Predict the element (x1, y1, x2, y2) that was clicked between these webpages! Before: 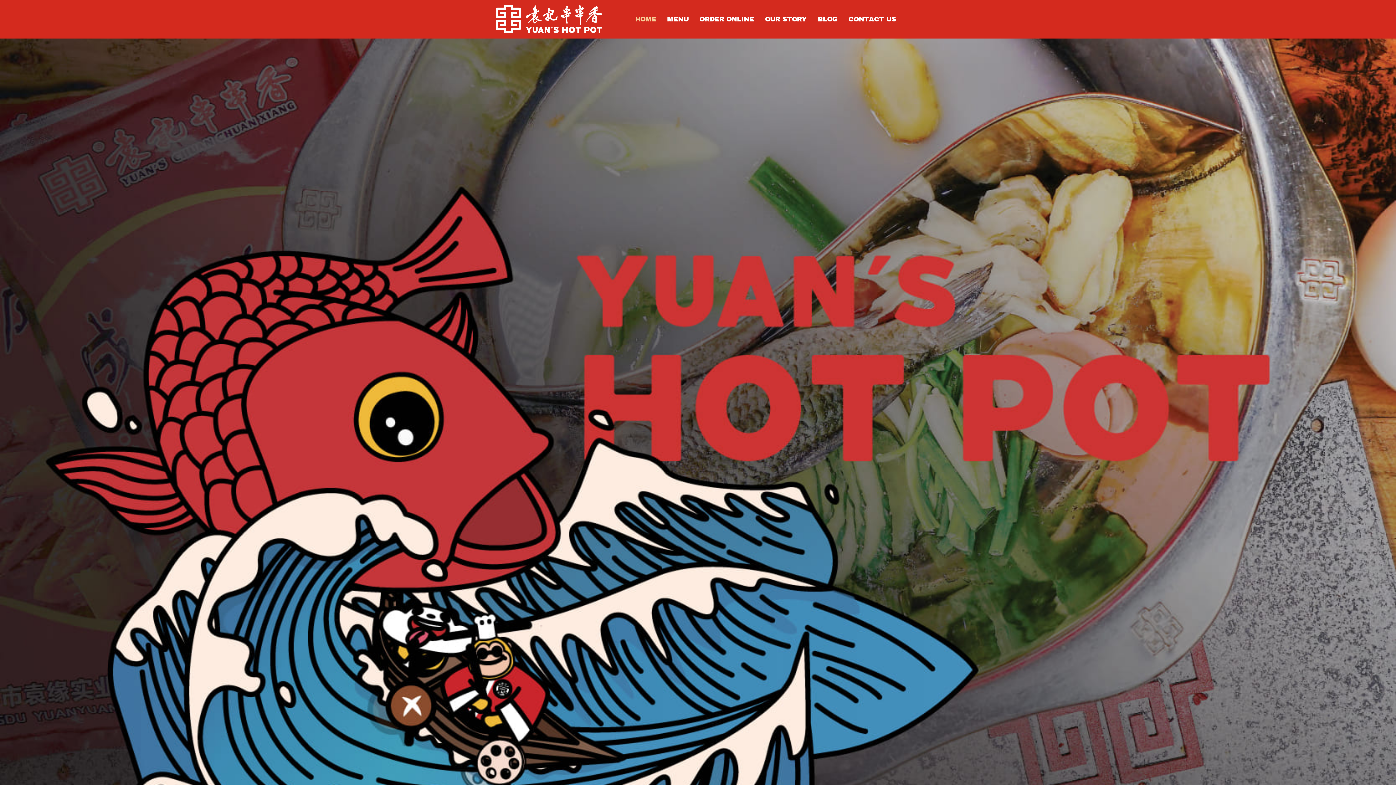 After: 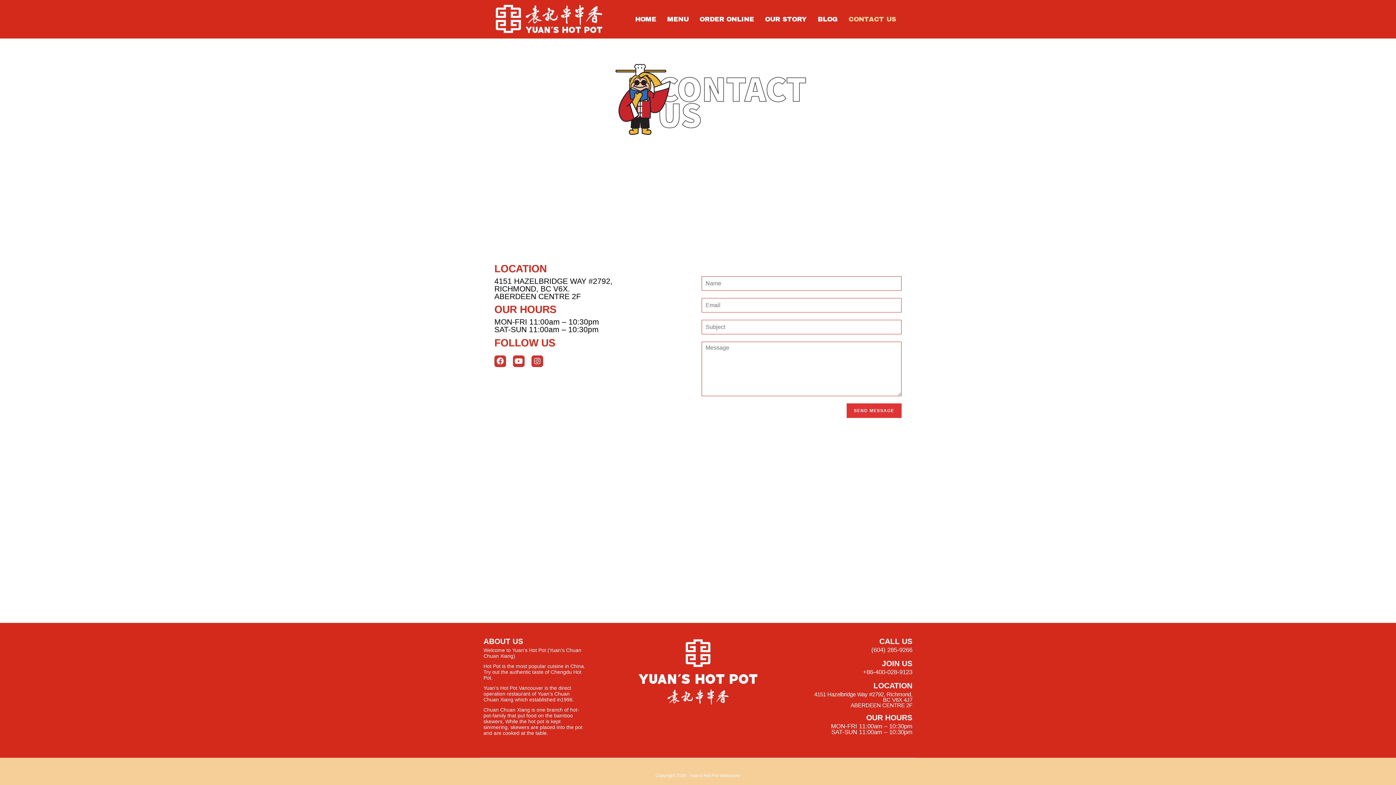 Action: label: CONTACT US bbox: (843, 4, 901, 33)